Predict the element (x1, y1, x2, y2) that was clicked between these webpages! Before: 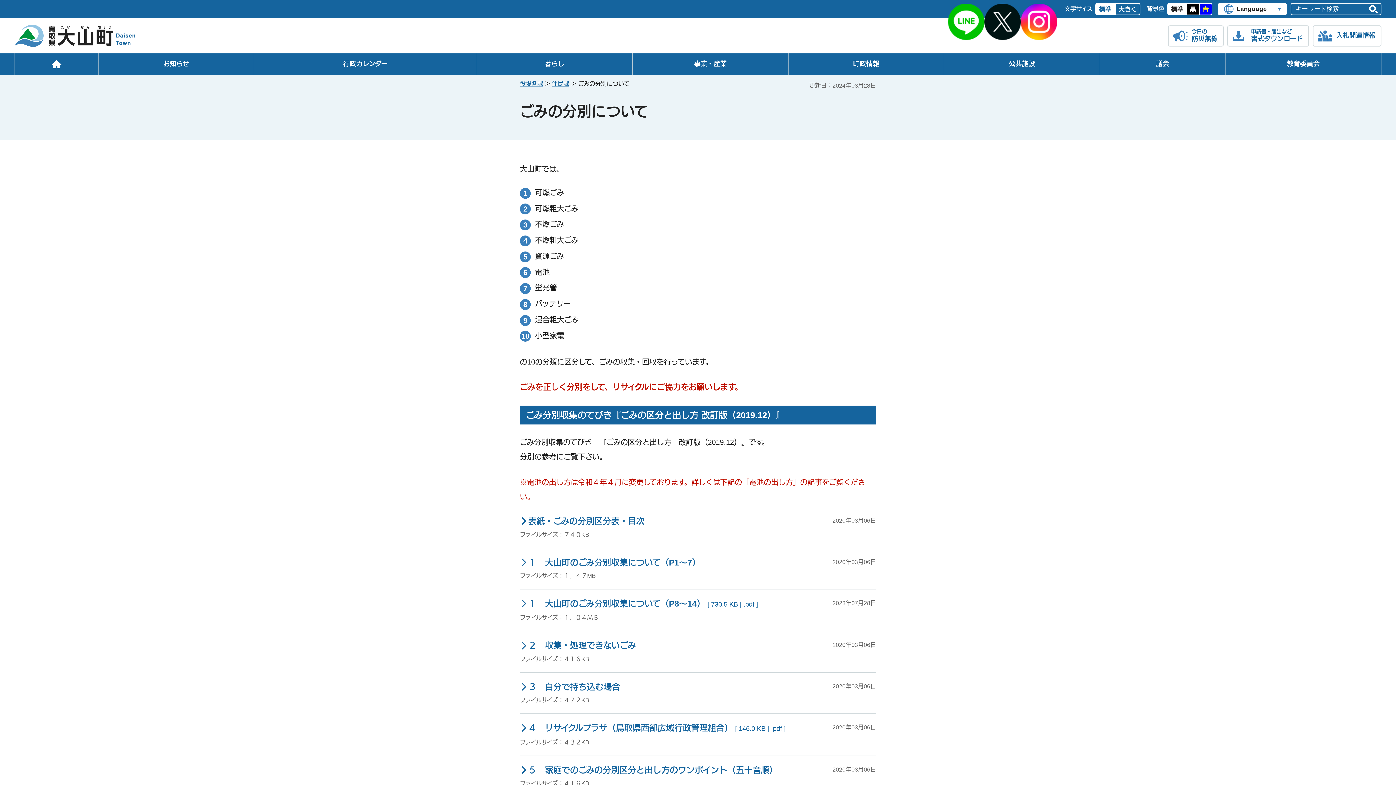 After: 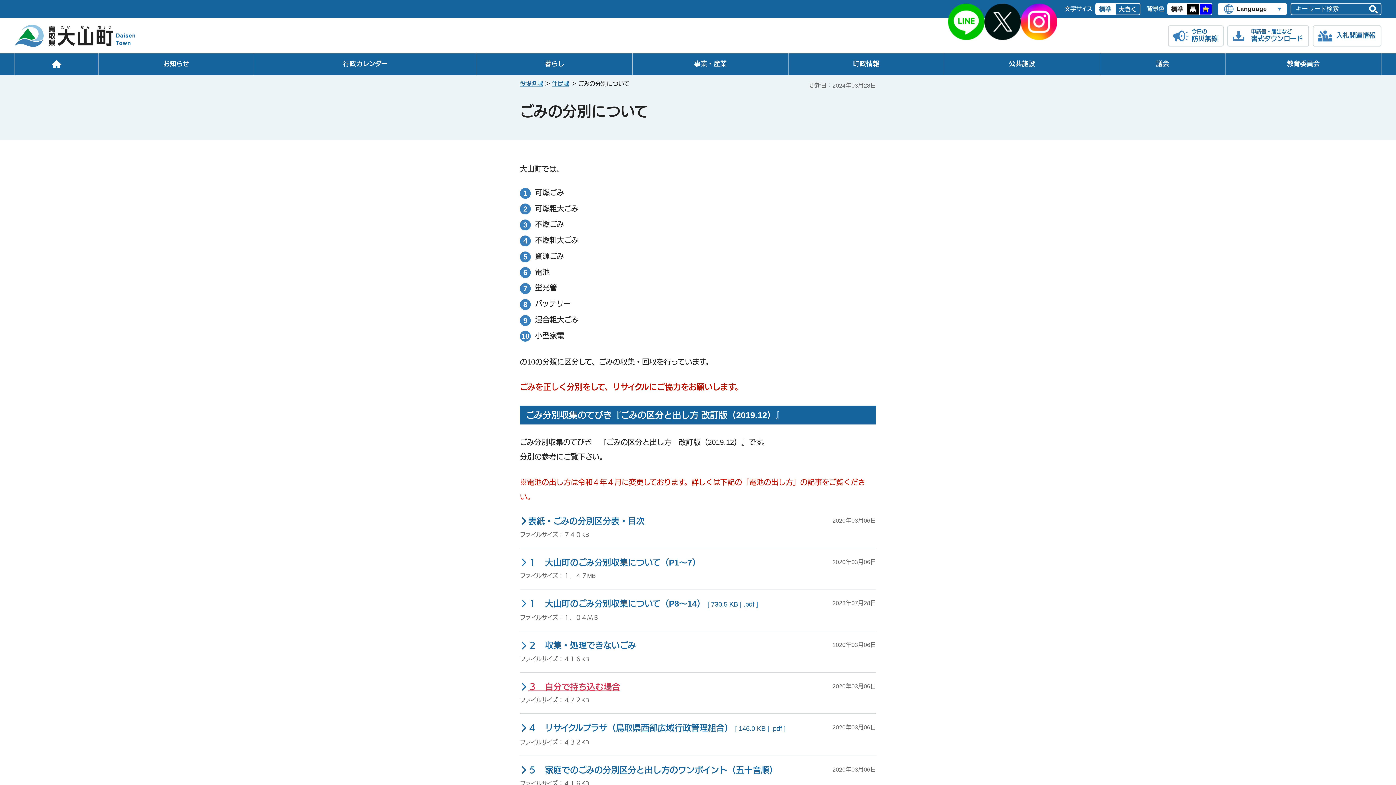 Action: bbox: (520, 681, 842, 693) label: ３　自分で持ち込む場合